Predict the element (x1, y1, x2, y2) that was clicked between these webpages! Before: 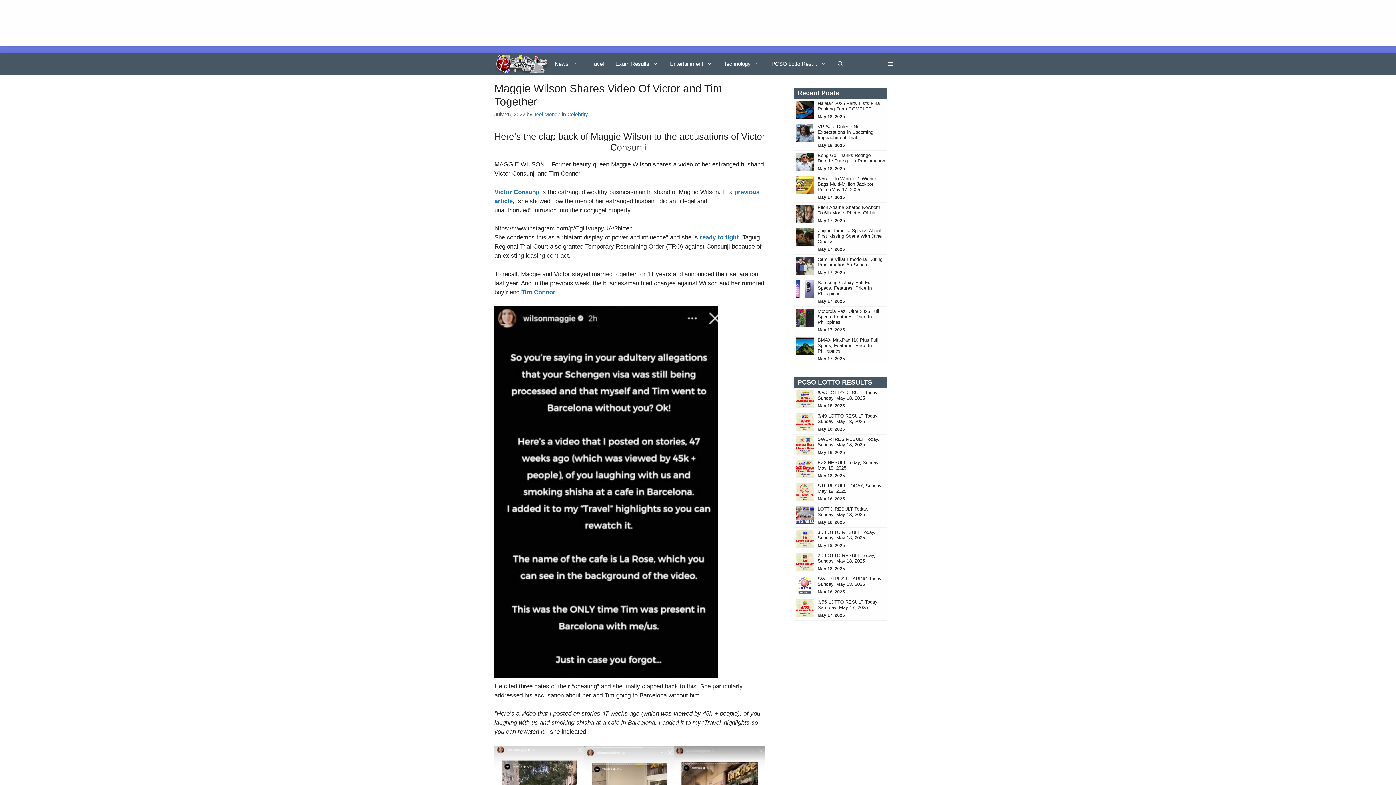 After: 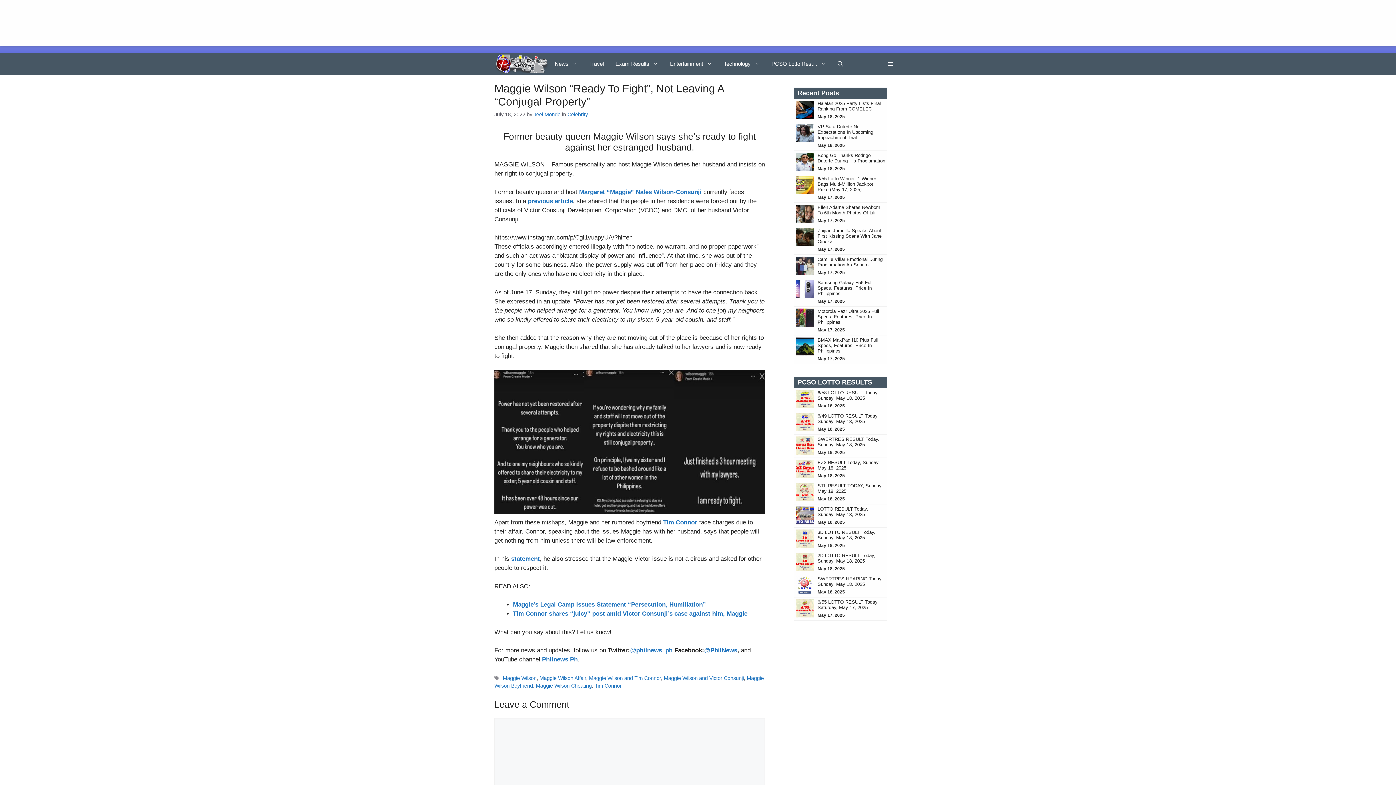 Action: label: ready to fight bbox: (700, 234, 738, 241)